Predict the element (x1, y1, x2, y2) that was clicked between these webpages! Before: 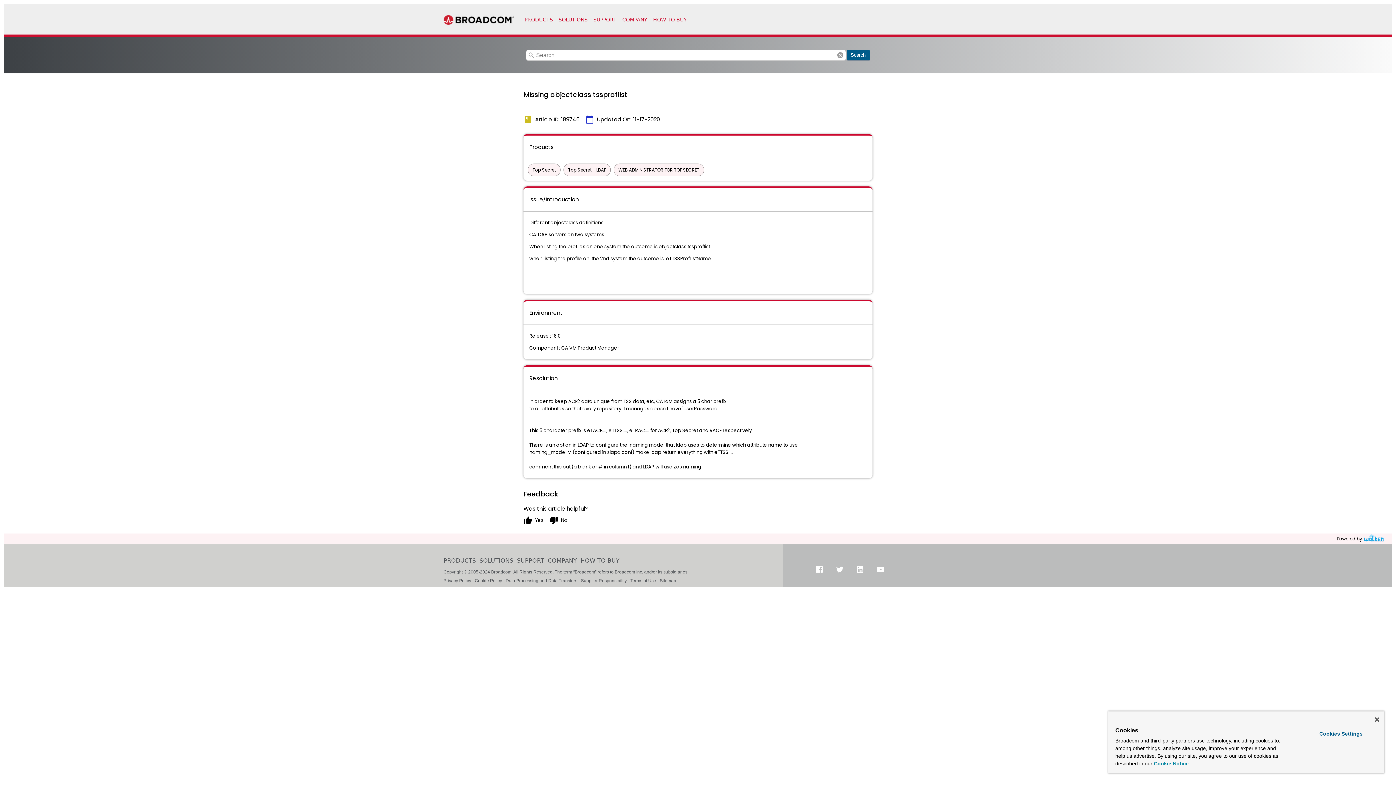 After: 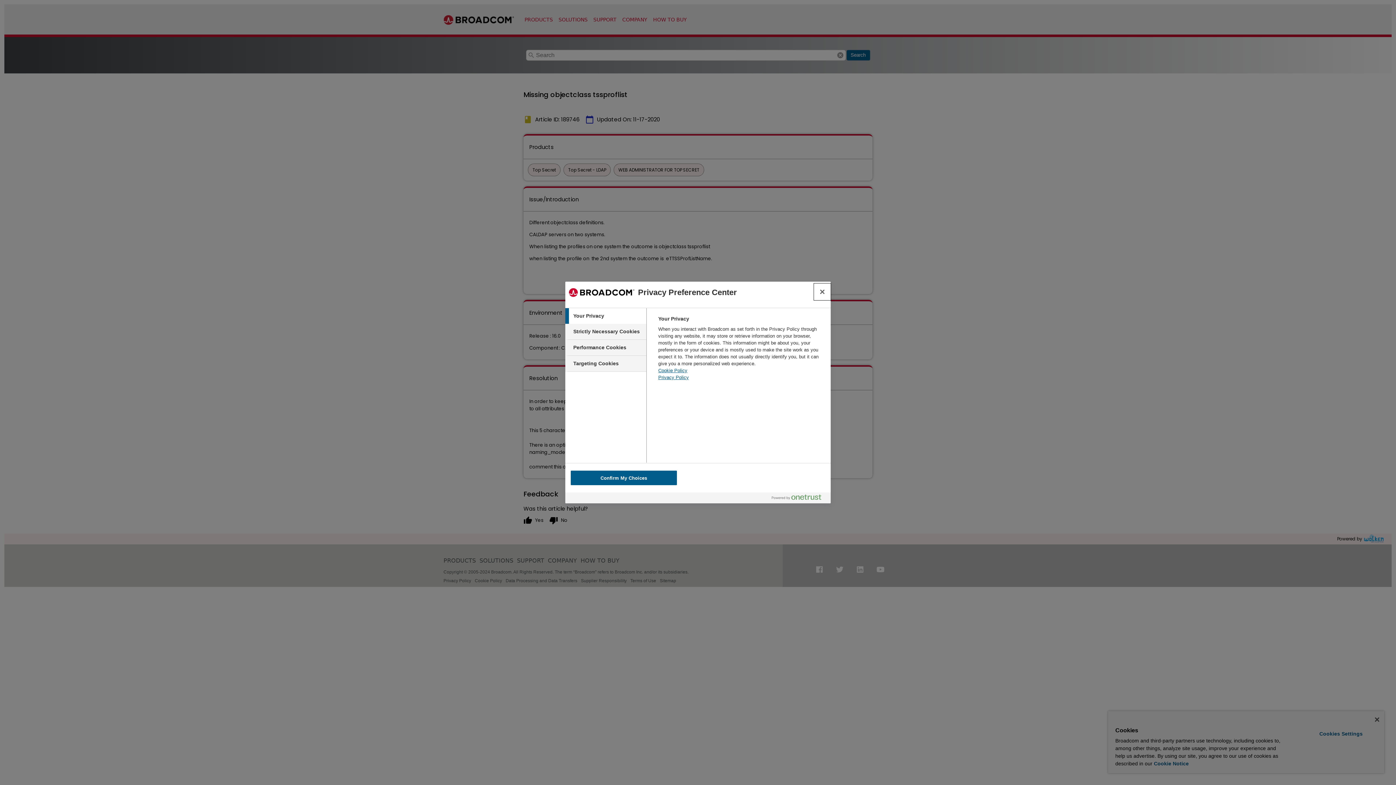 Action: bbox: (1299, 728, 1382, 740) label: Cookies Settings